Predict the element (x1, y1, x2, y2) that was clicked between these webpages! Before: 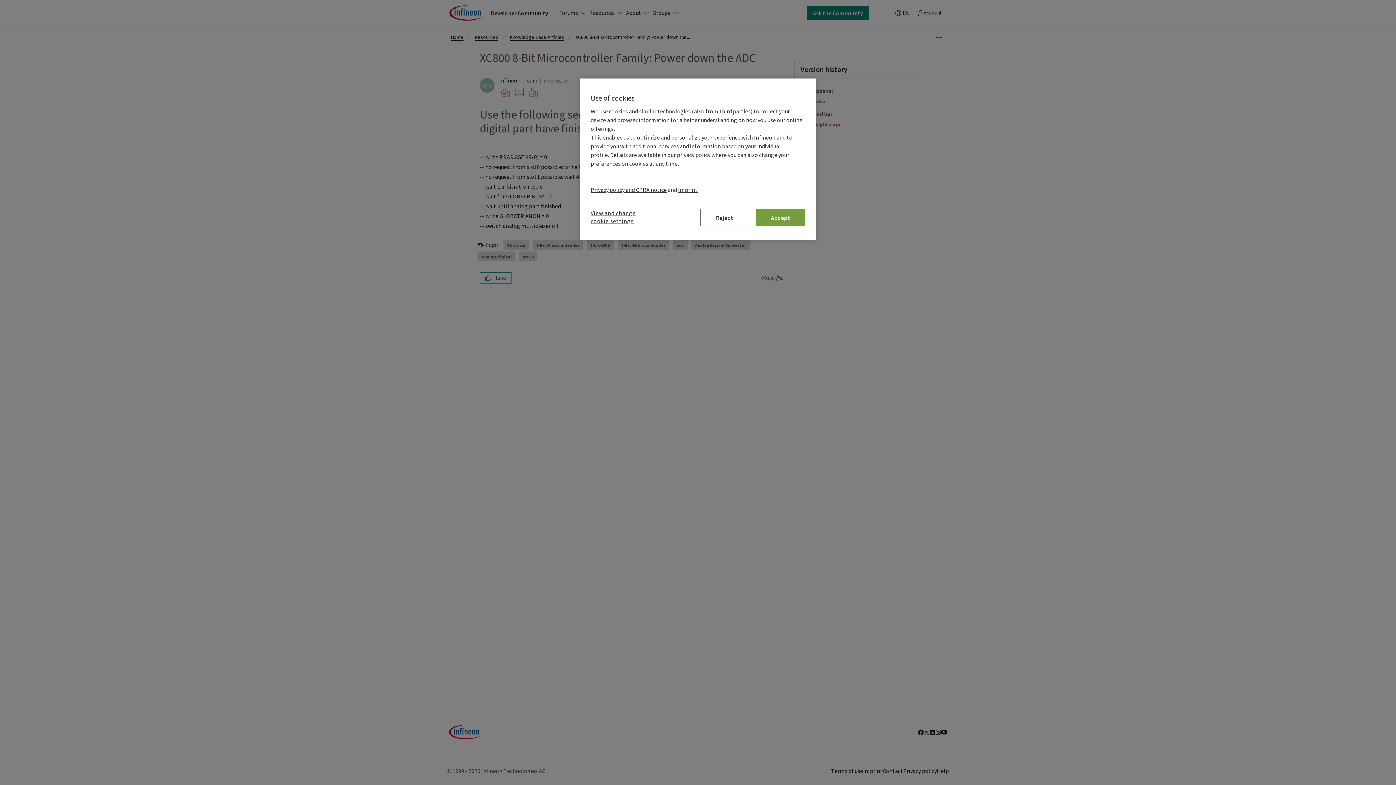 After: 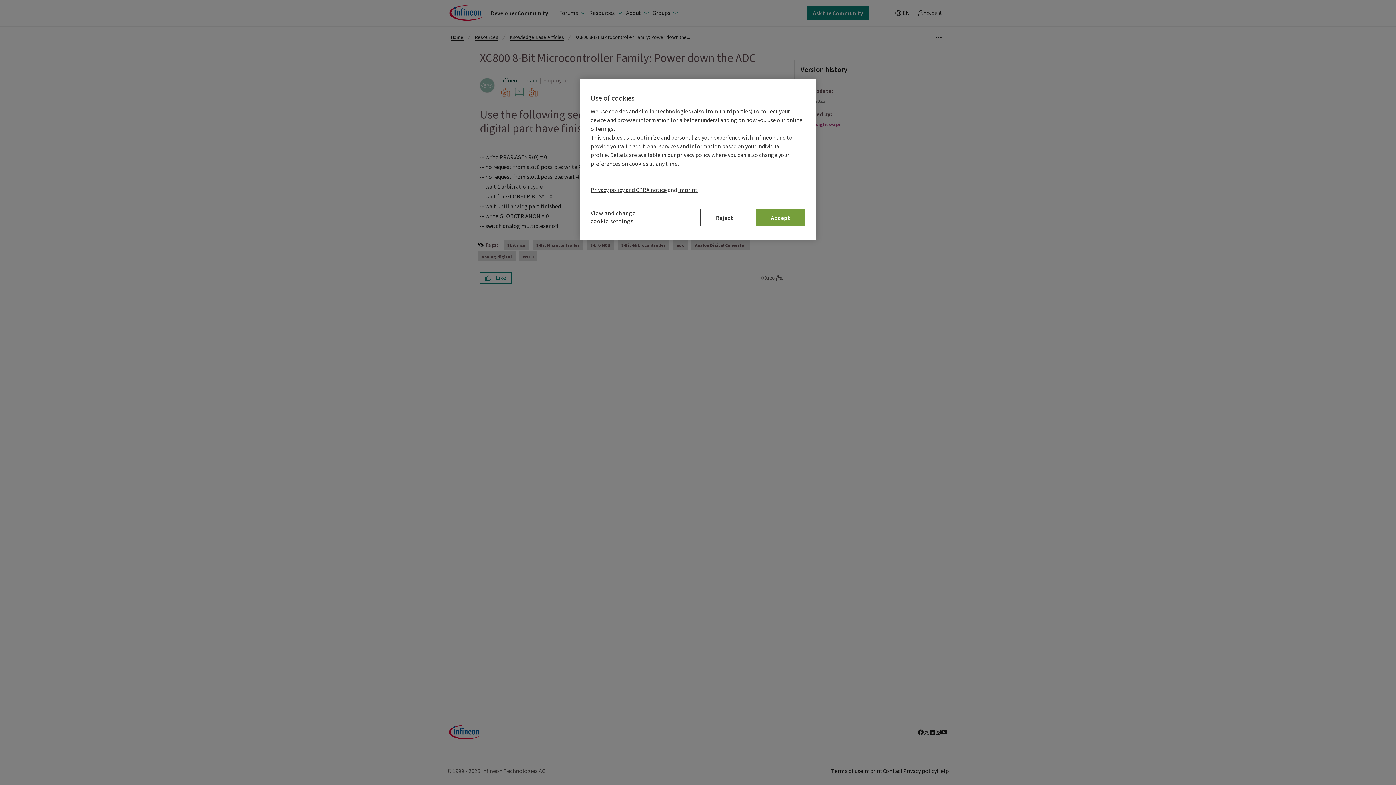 Action: label: Imprint bbox: (678, 186, 697, 193)